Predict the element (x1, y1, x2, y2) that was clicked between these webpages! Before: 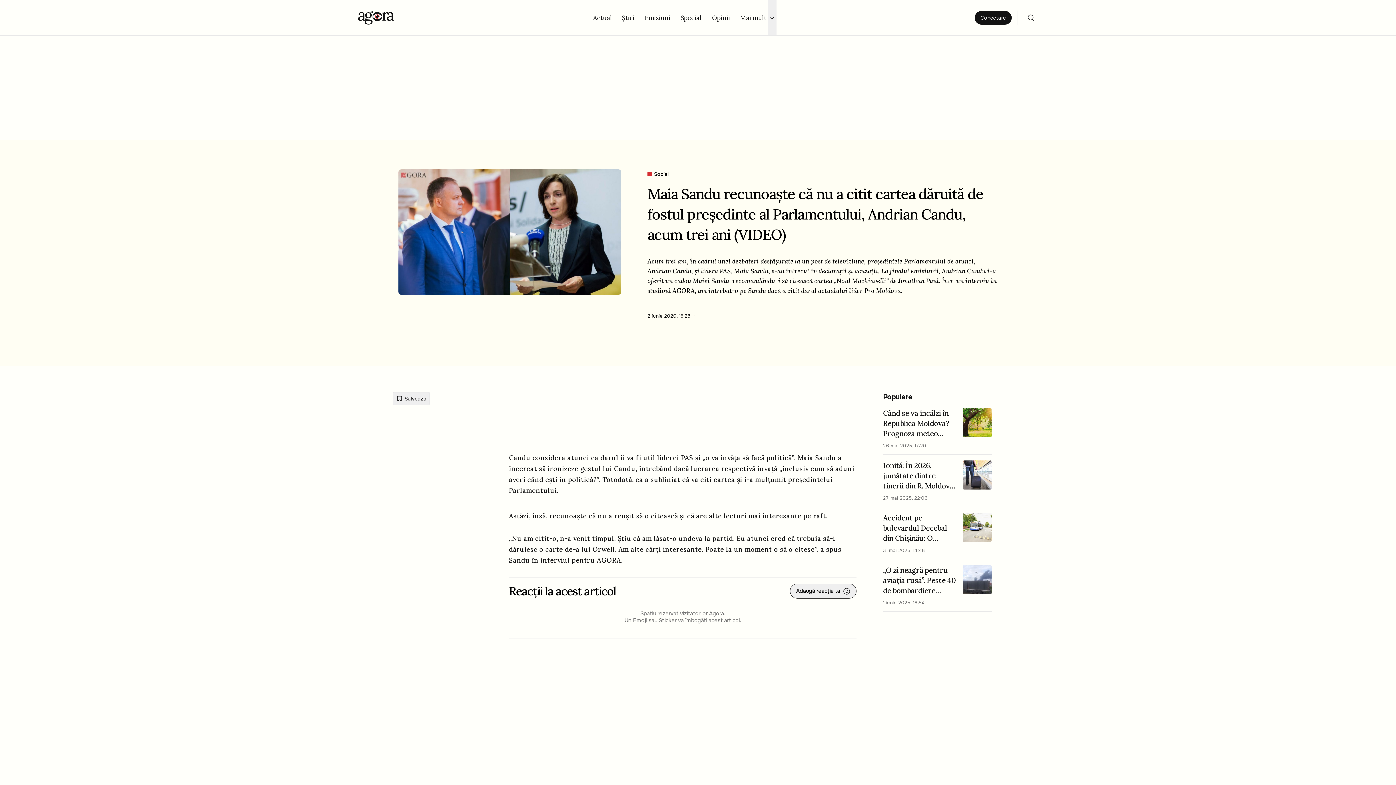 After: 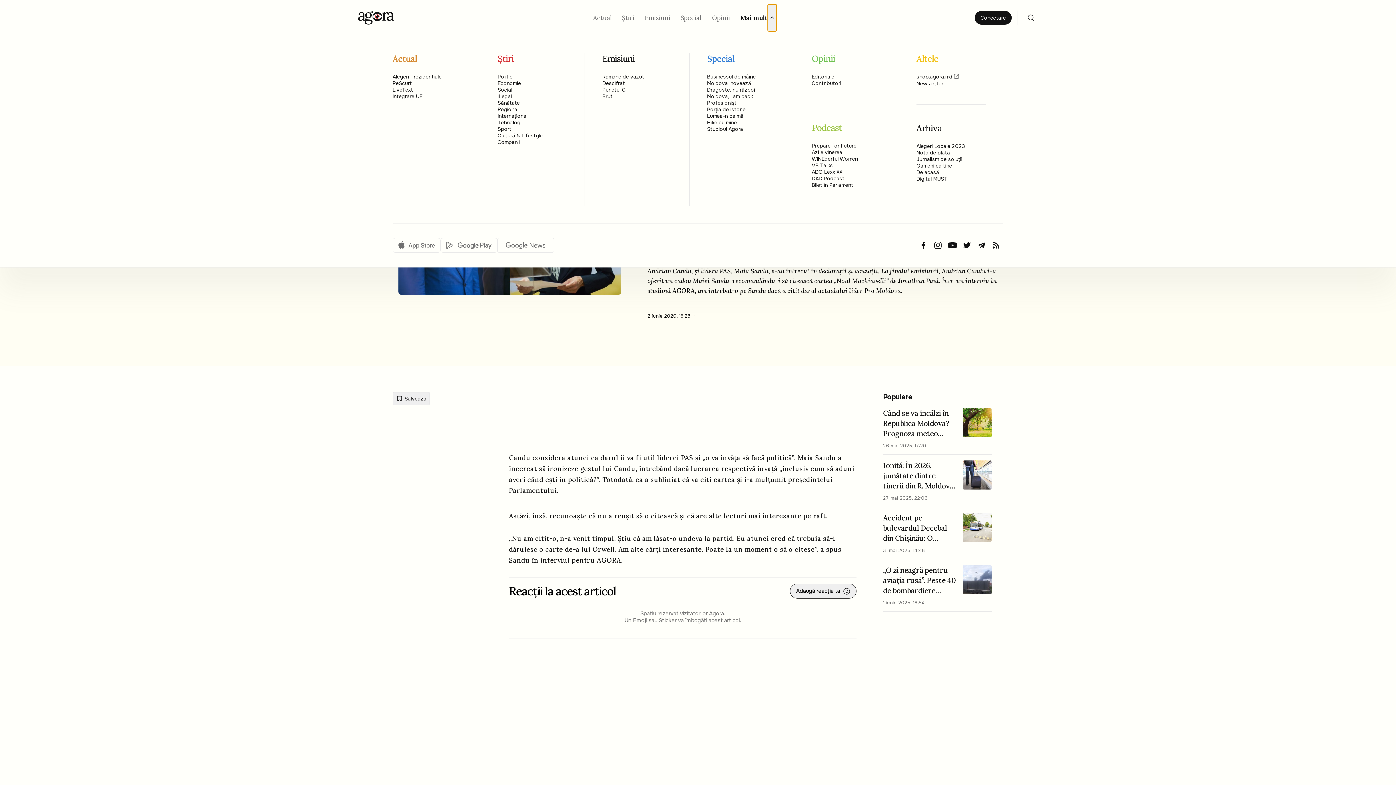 Action: bbox: (767, 0, 776, 35)